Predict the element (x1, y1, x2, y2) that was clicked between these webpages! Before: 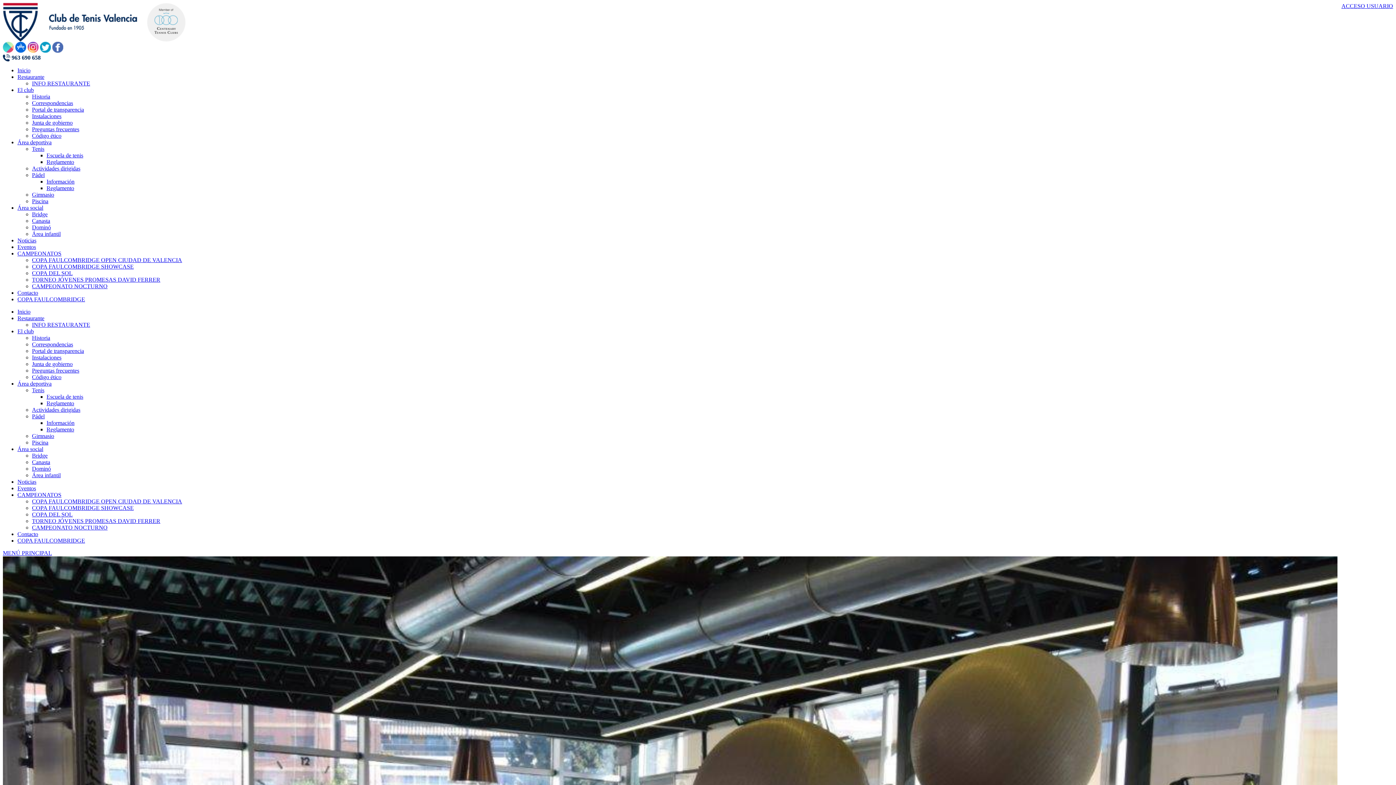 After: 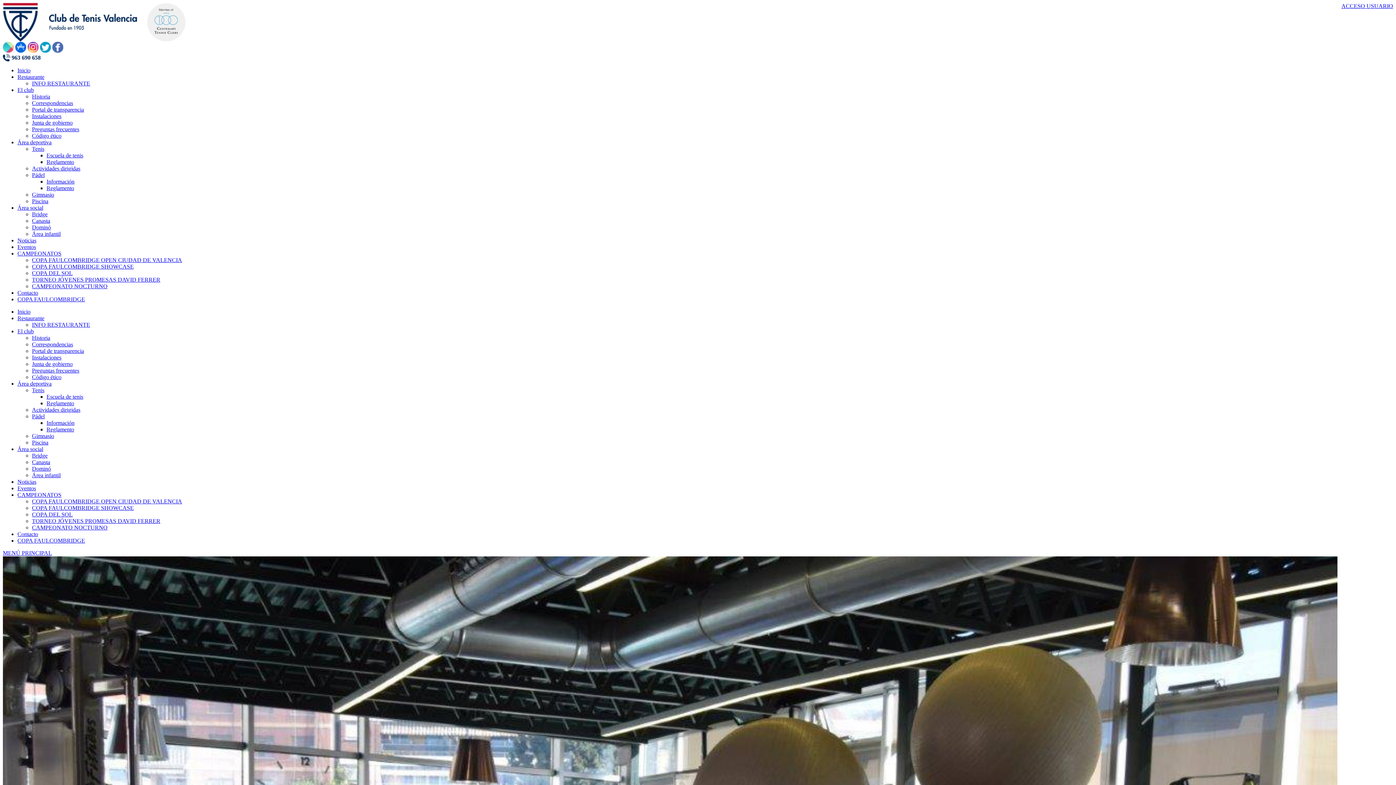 Action: bbox: (32, 132, 61, 139) label: Código ético